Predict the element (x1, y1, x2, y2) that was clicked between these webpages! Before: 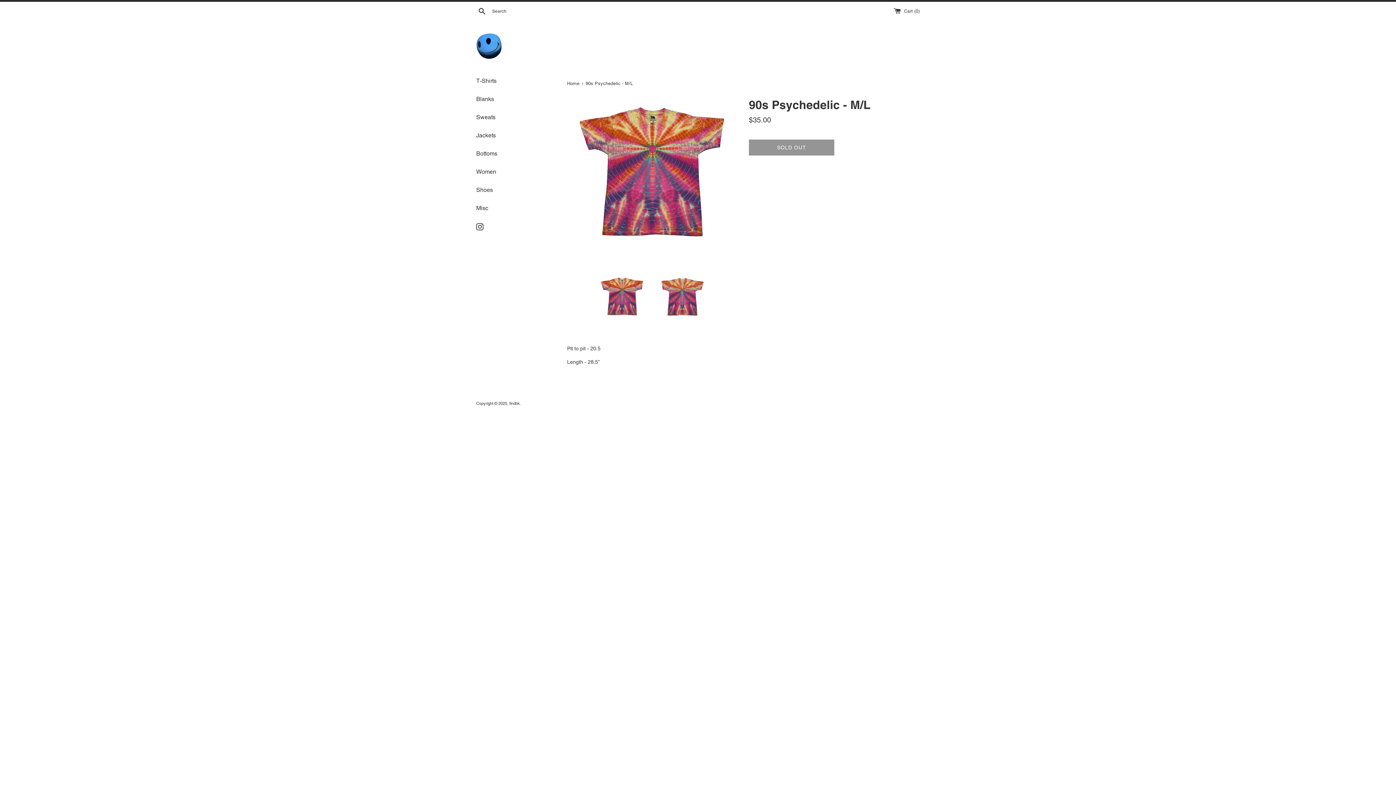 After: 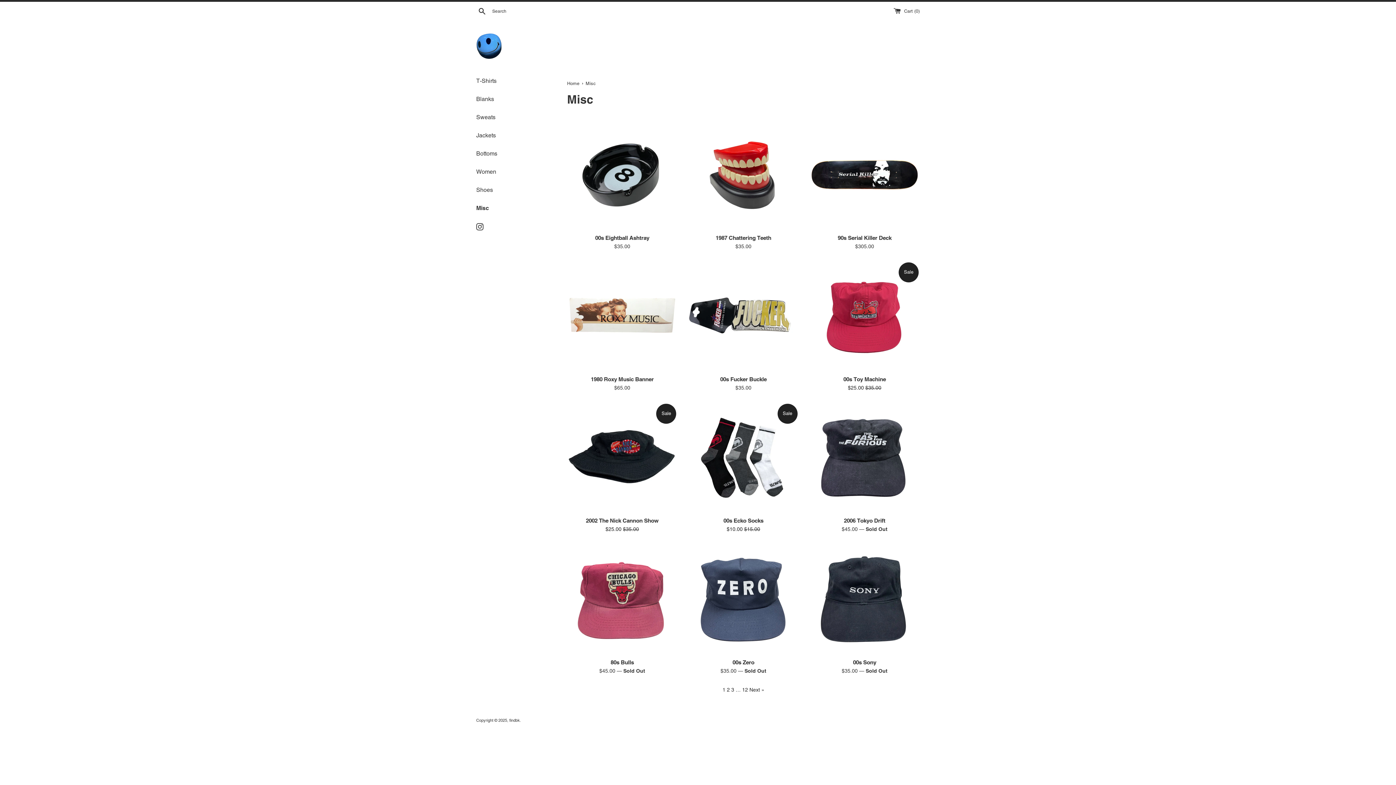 Action: bbox: (476, 199, 556, 217) label: Misc